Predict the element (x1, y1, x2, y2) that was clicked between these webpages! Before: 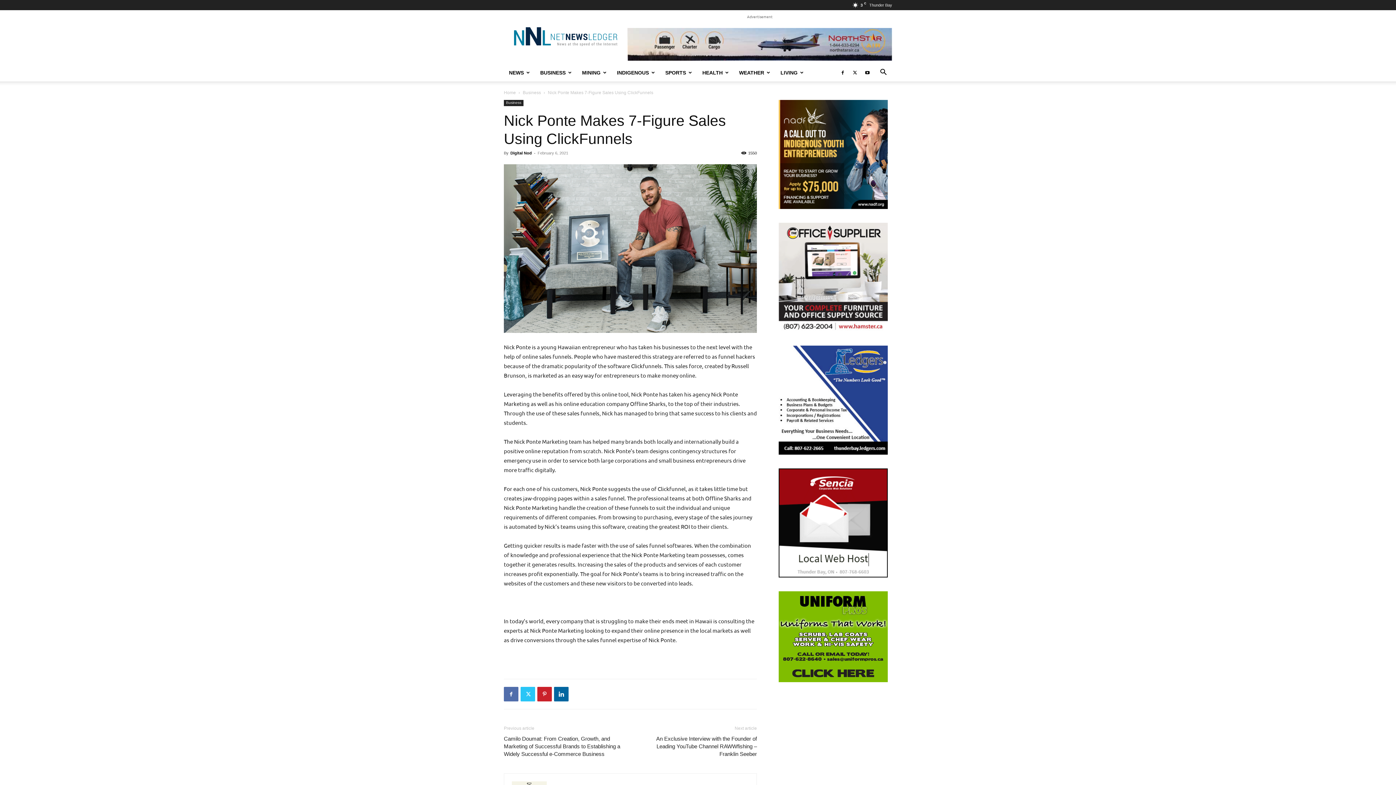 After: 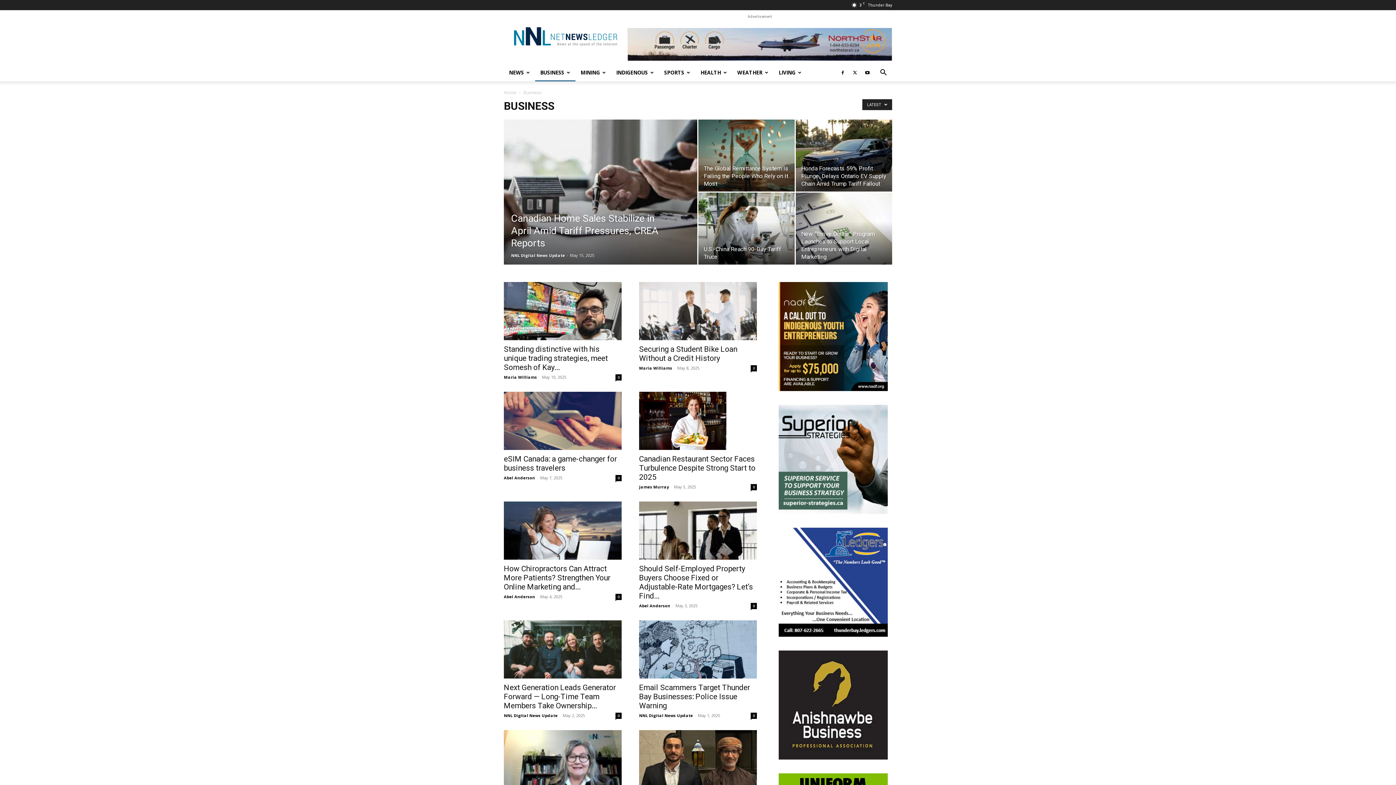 Action: label: BUSINESS bbox: (535, 63, 577, 81)